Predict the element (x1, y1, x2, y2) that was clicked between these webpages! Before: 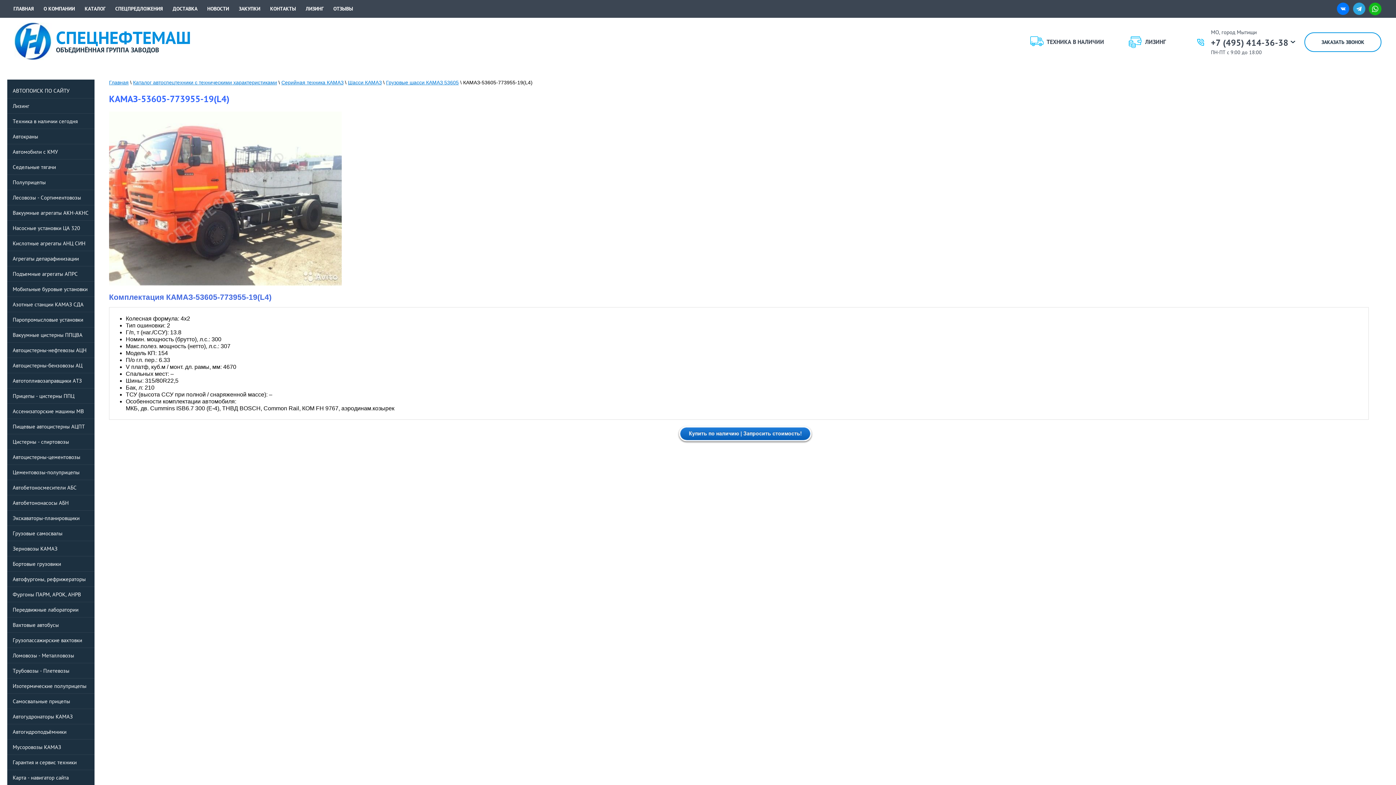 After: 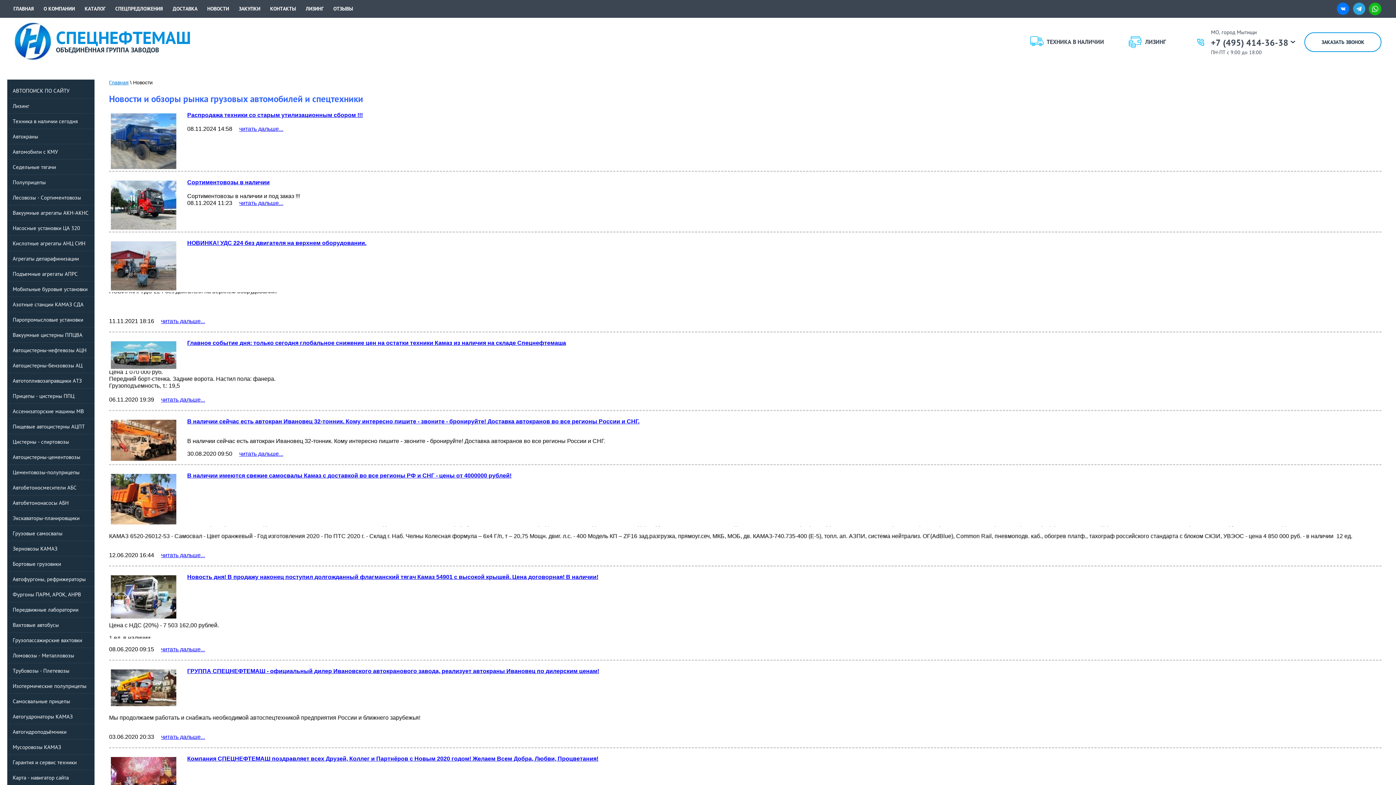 Action: bbox: (202, 0, 234, 17) label: НОВОСТИ